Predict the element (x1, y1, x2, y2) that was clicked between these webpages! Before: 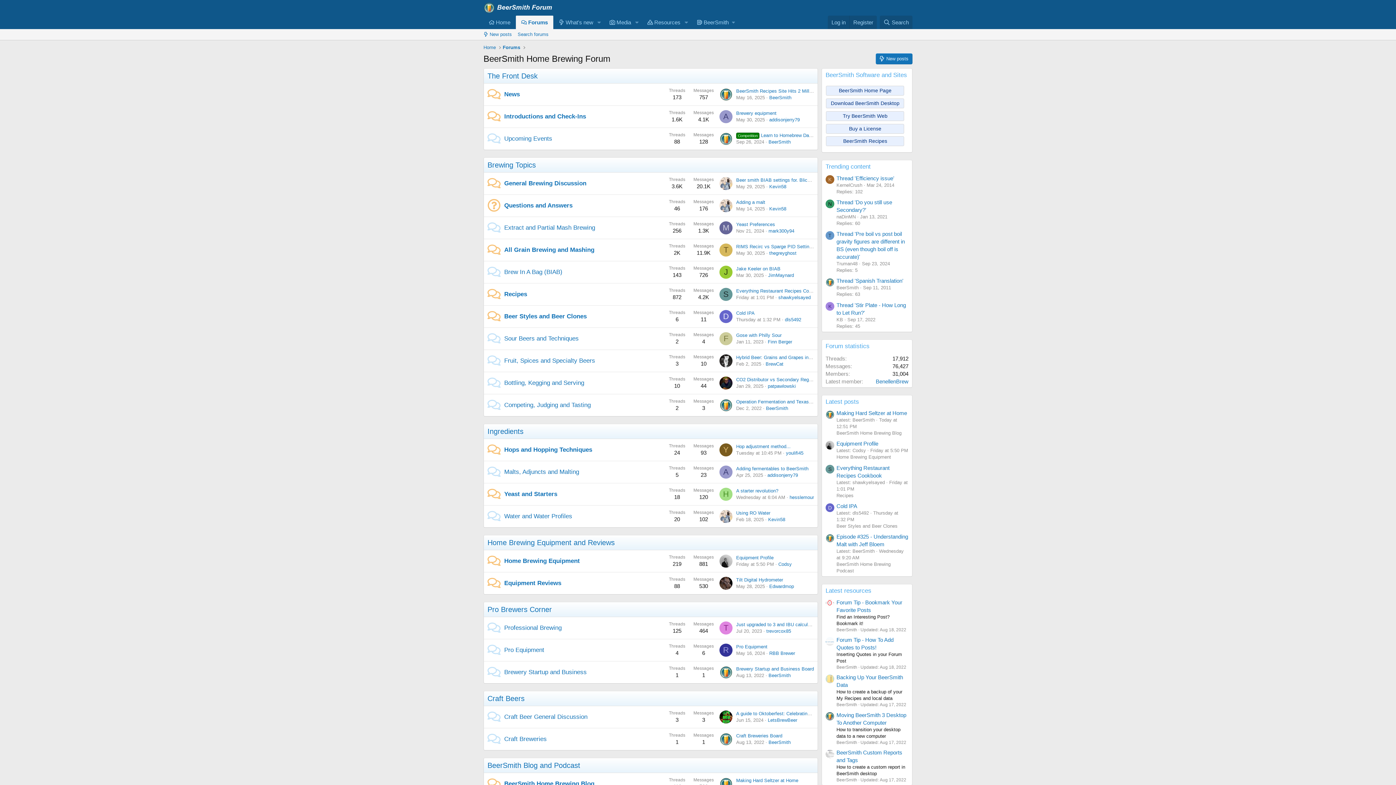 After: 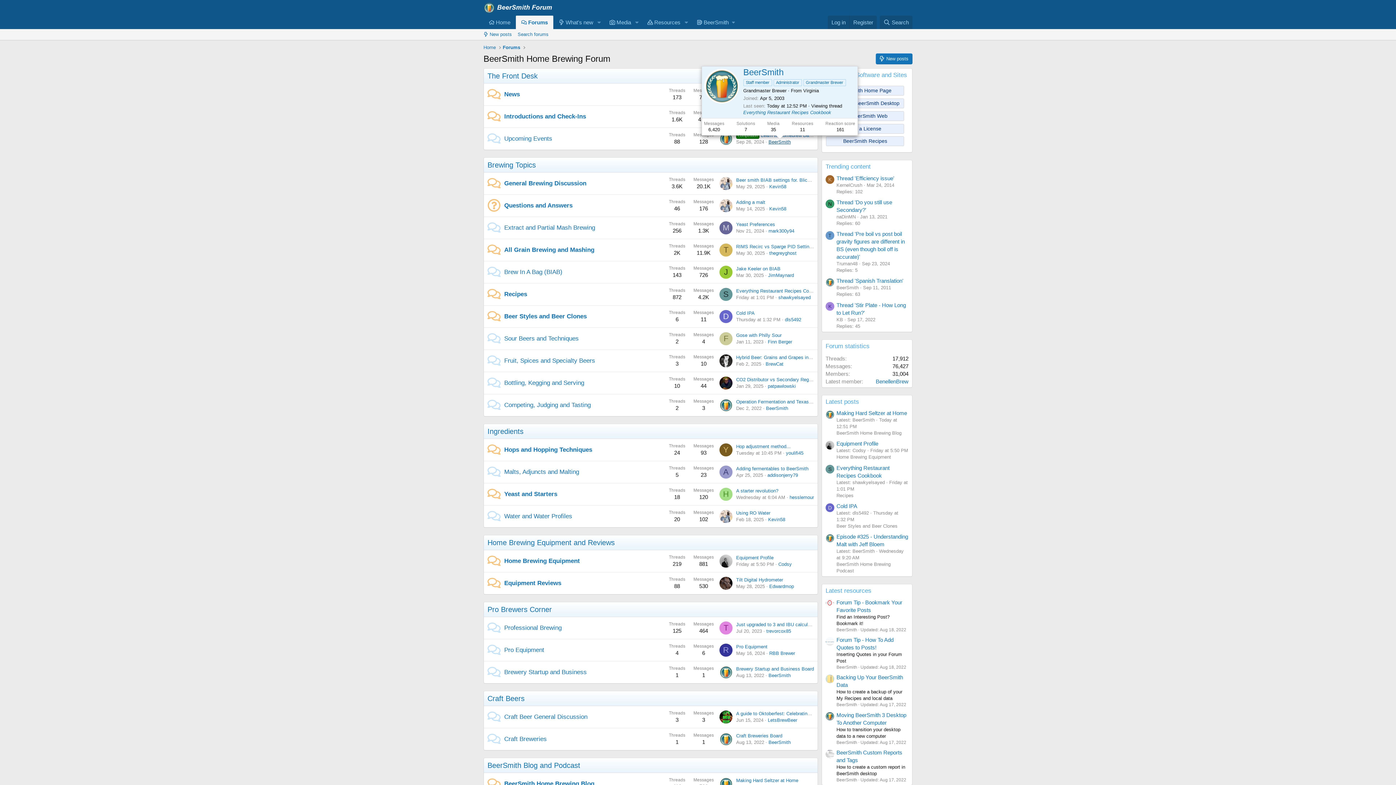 Action: bbox: (768, 139, 790, 144) label: BeerSmith